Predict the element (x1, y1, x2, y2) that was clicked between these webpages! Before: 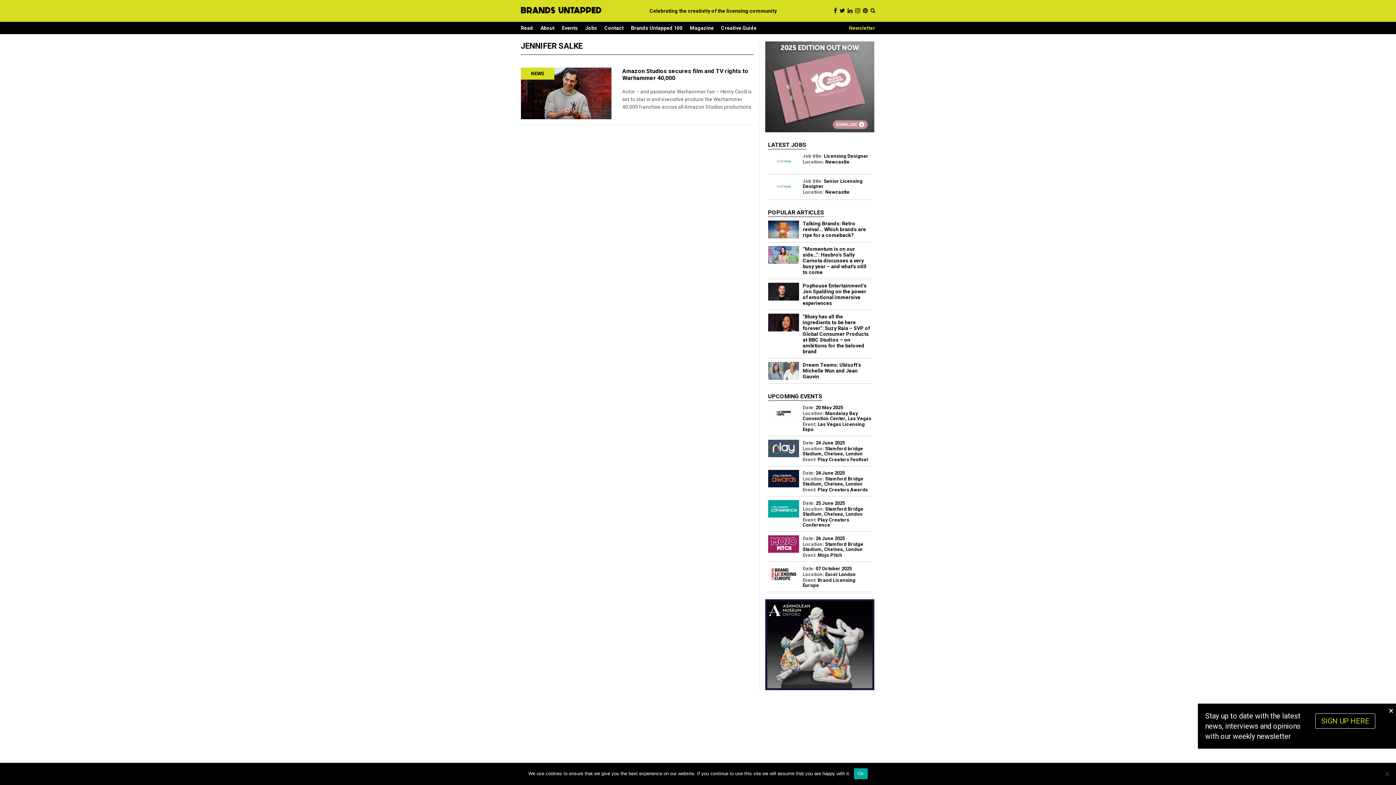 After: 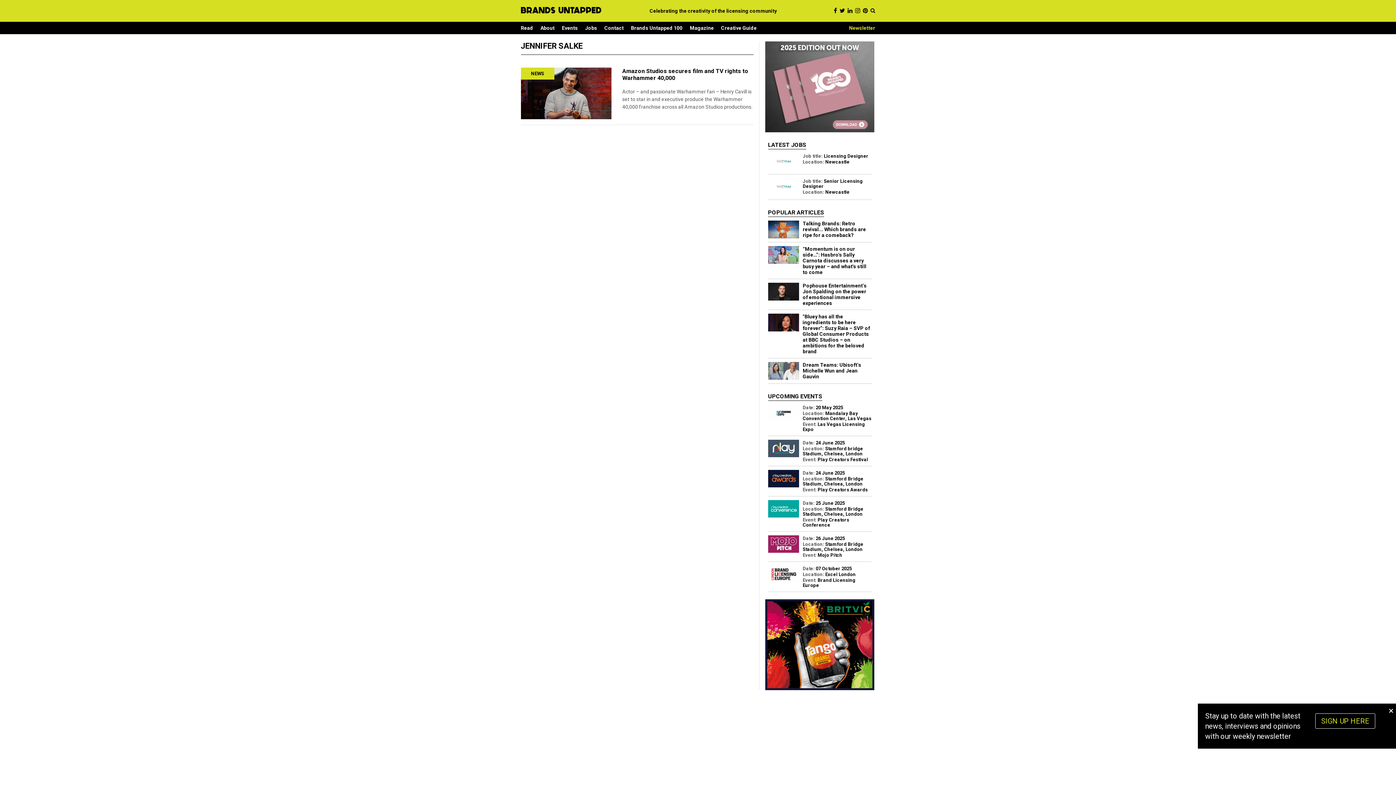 Action: label: Ok bbox: (854, 768, 867, 779)